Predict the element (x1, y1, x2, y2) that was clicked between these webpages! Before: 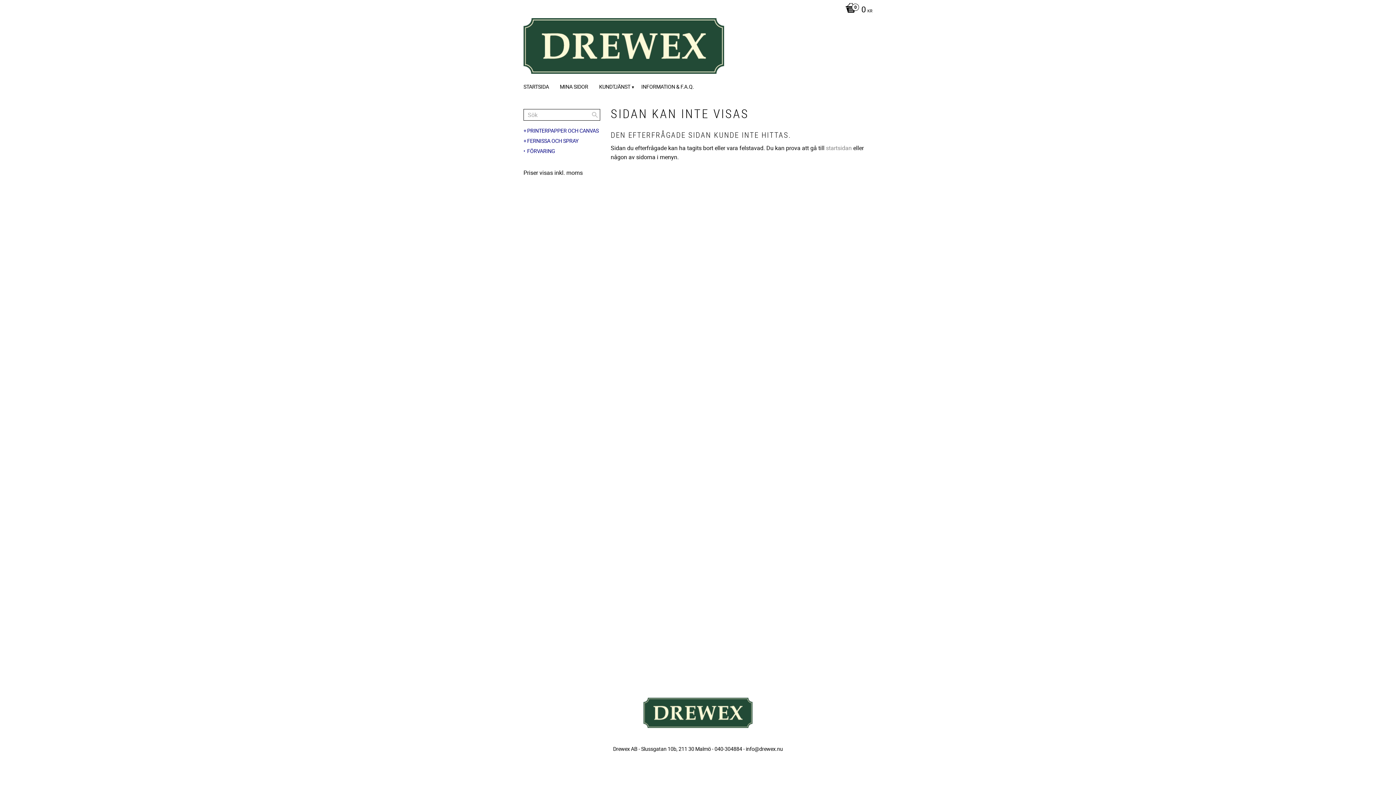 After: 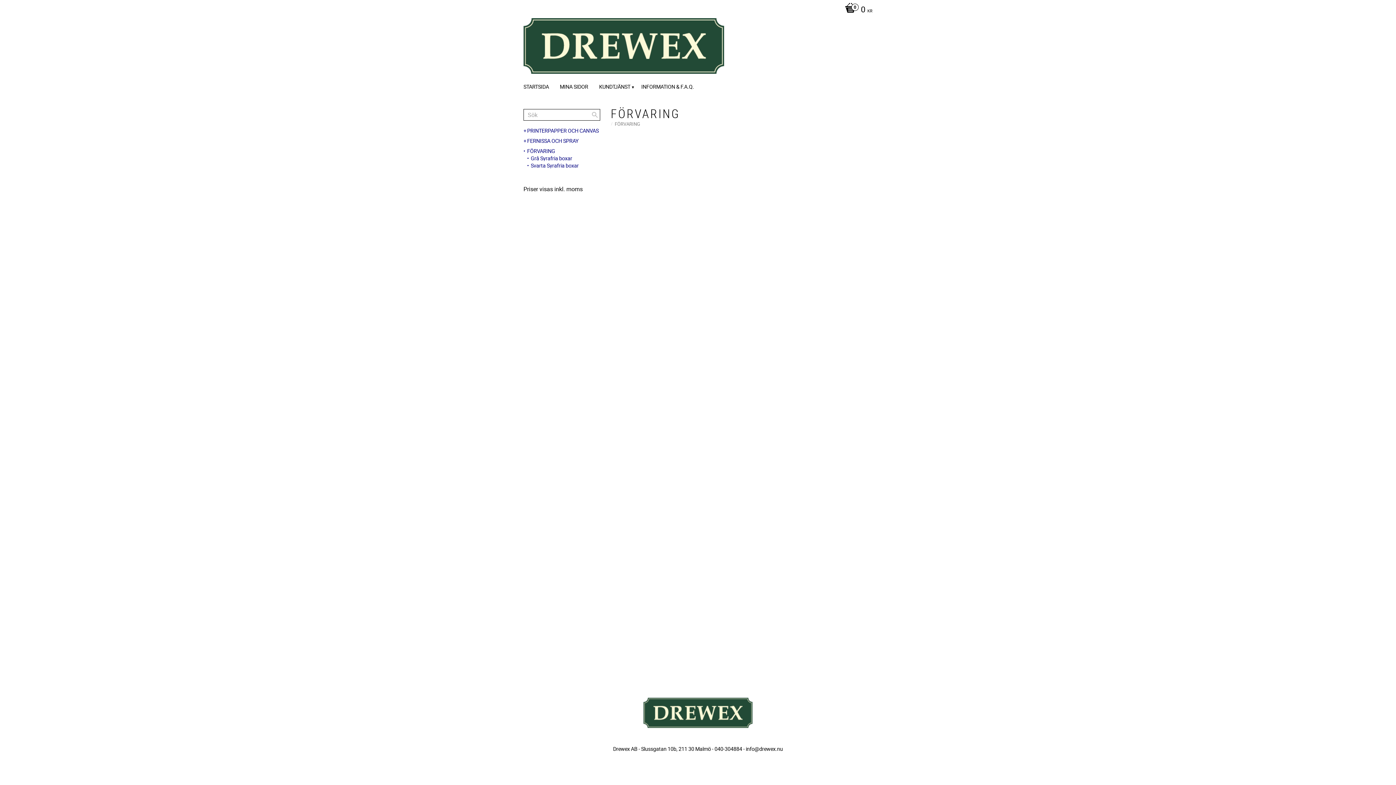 Action: label: FÖRVARING bbox: (523, 148, 600, 153)